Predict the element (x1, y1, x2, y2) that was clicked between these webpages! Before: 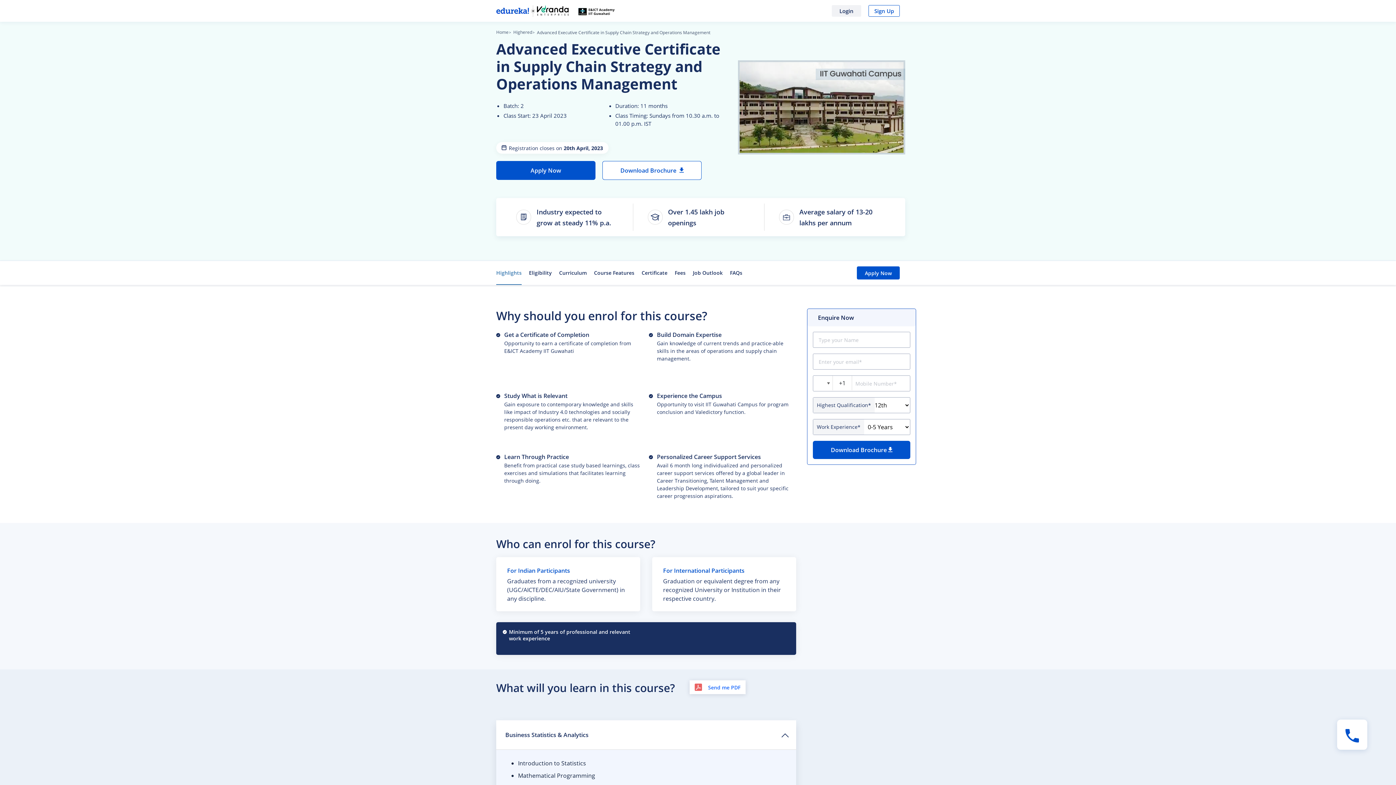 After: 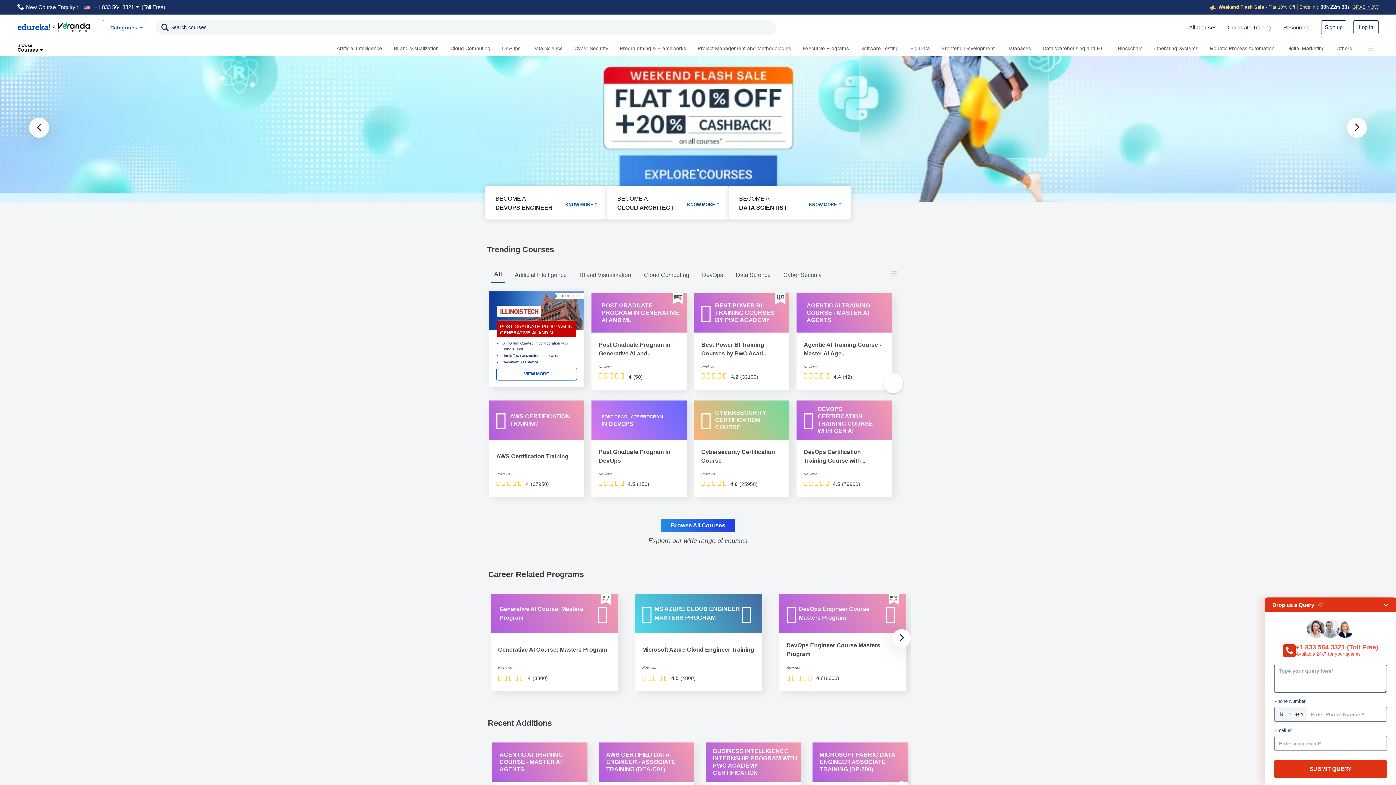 Action: bbox: (496, 3, 569, 18) label: edureka